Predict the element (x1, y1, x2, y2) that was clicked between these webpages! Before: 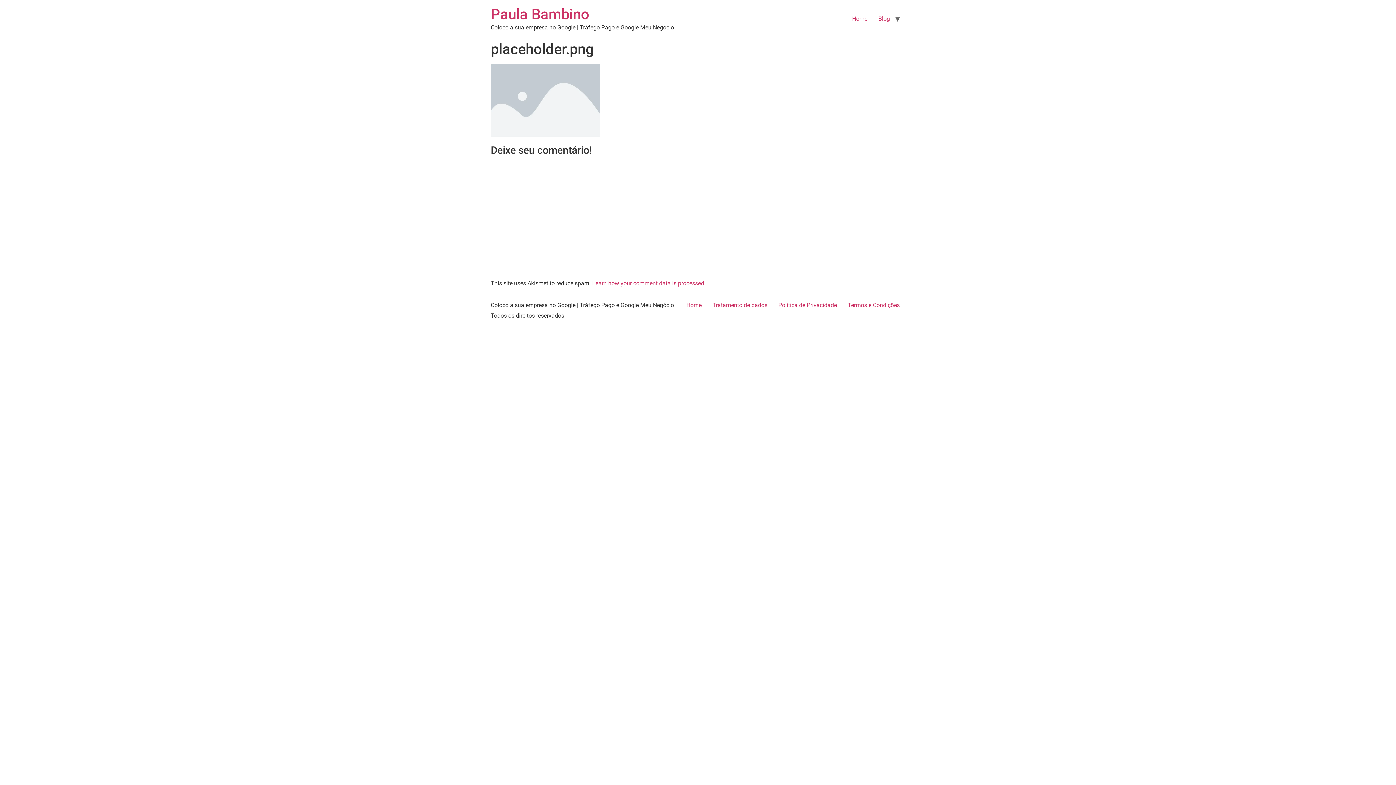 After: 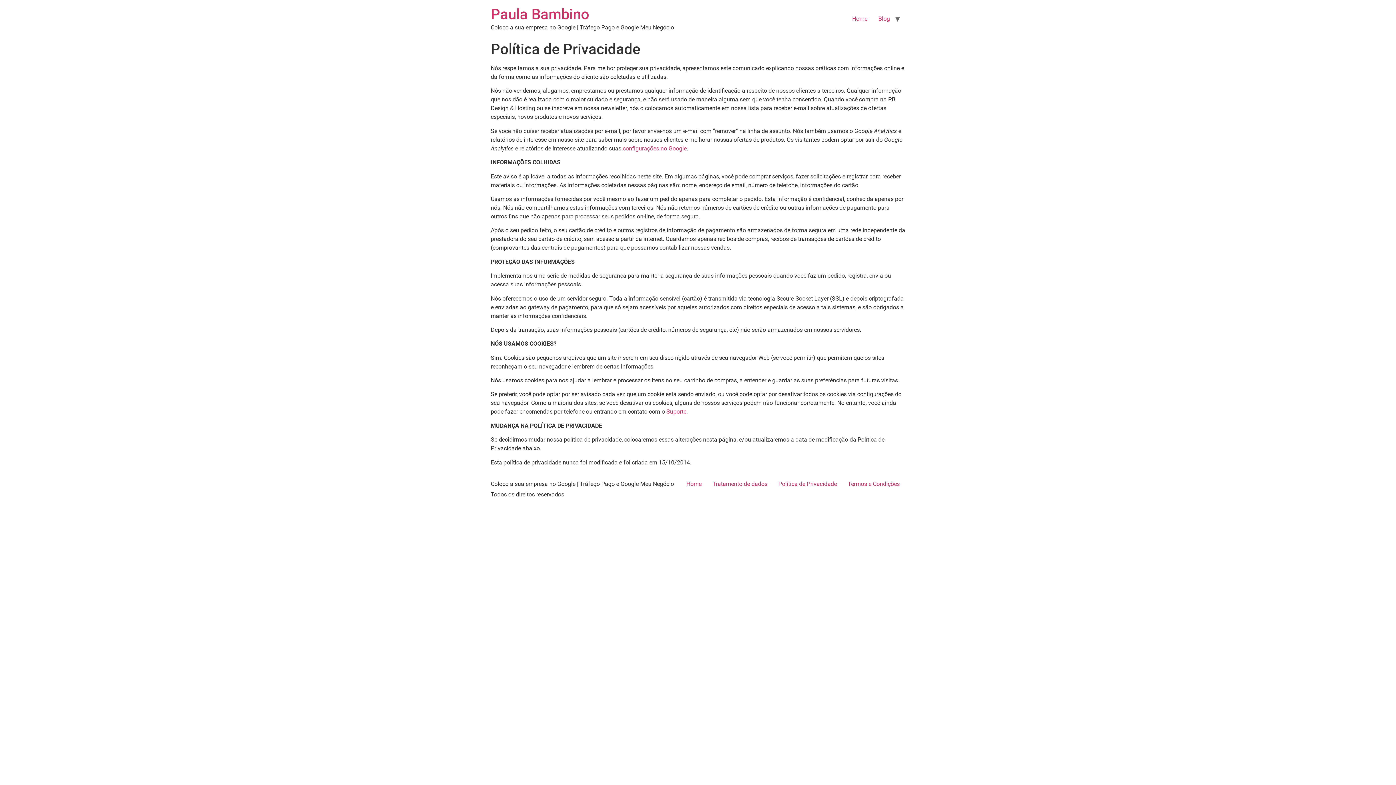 Action: label: Política de Privacidade bbox: (773, 299, 842, 311)